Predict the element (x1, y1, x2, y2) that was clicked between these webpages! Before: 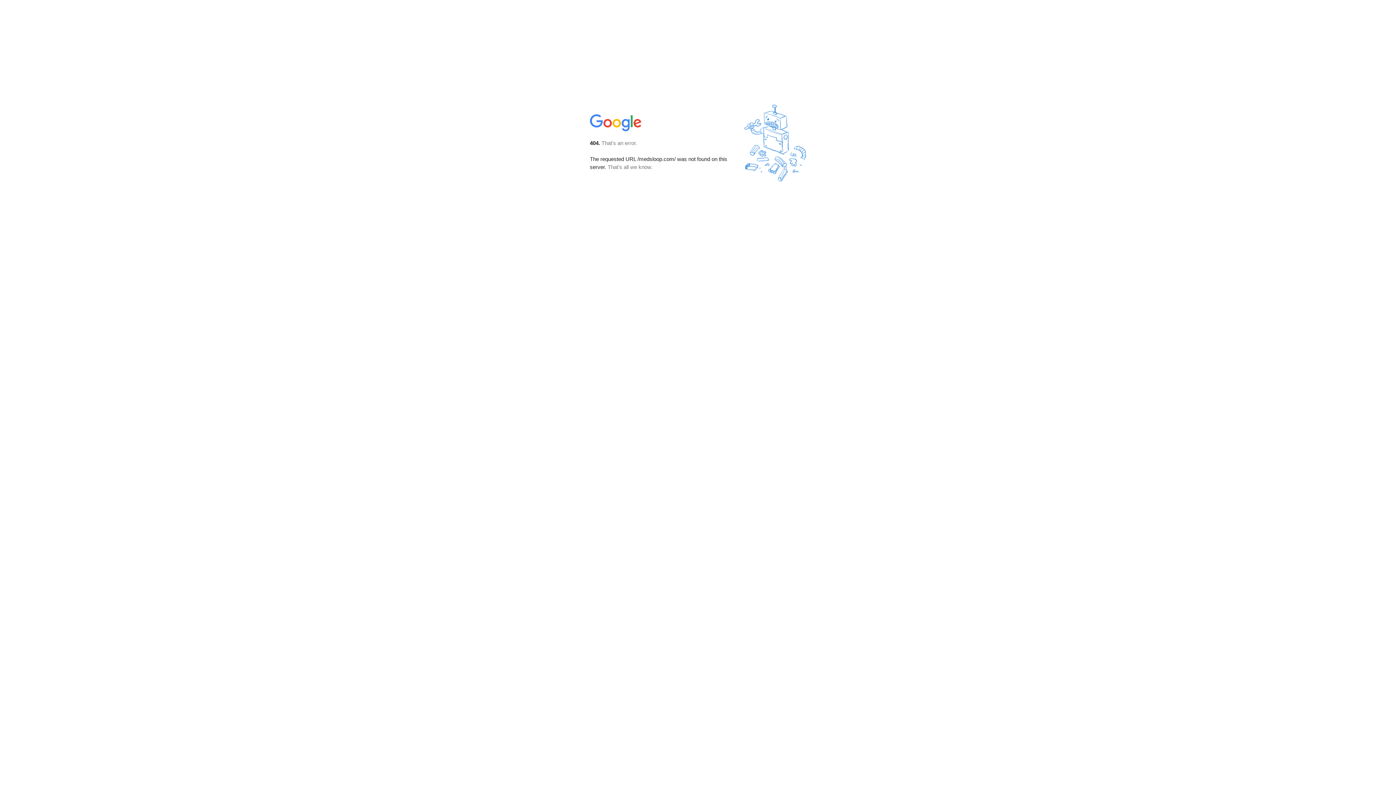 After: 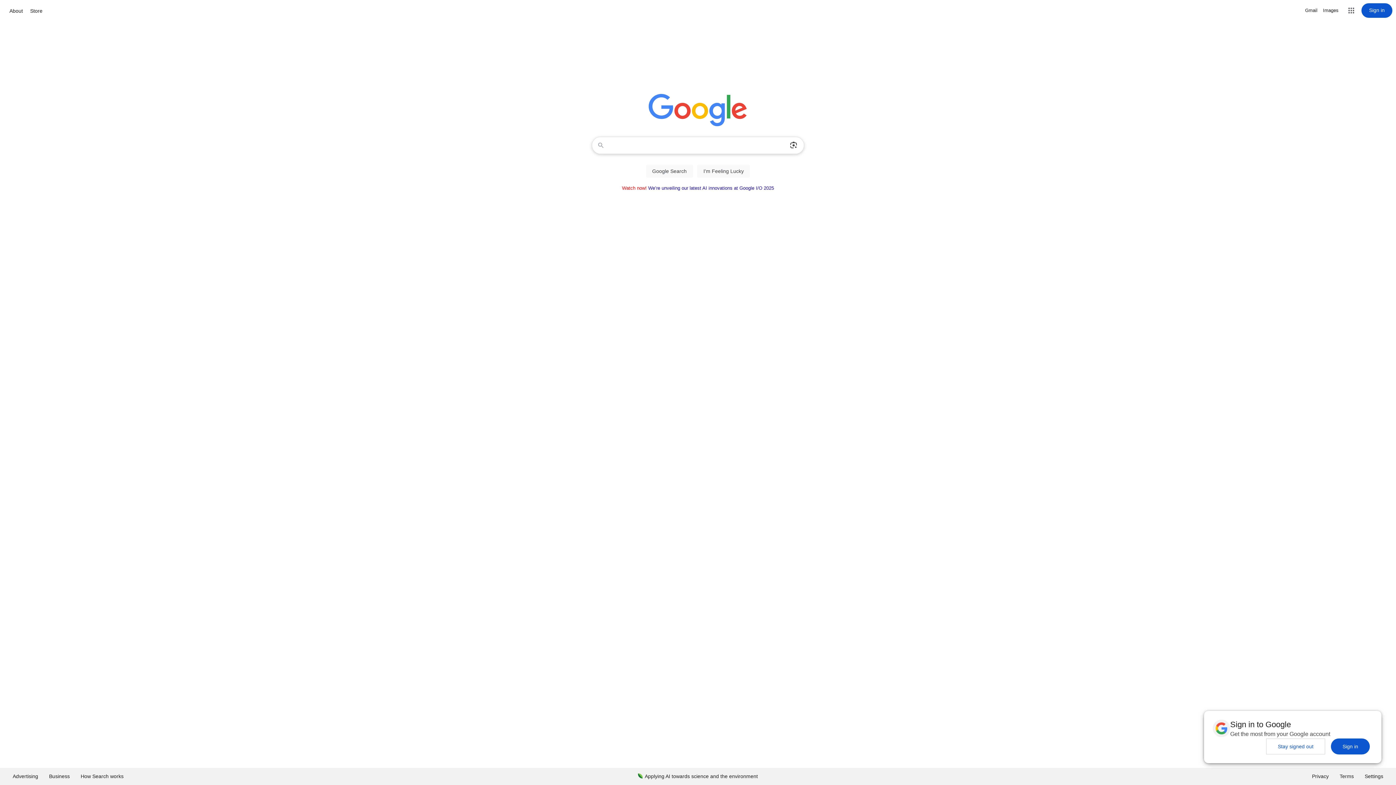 Action: bbox: (590, 127, 642, 134)